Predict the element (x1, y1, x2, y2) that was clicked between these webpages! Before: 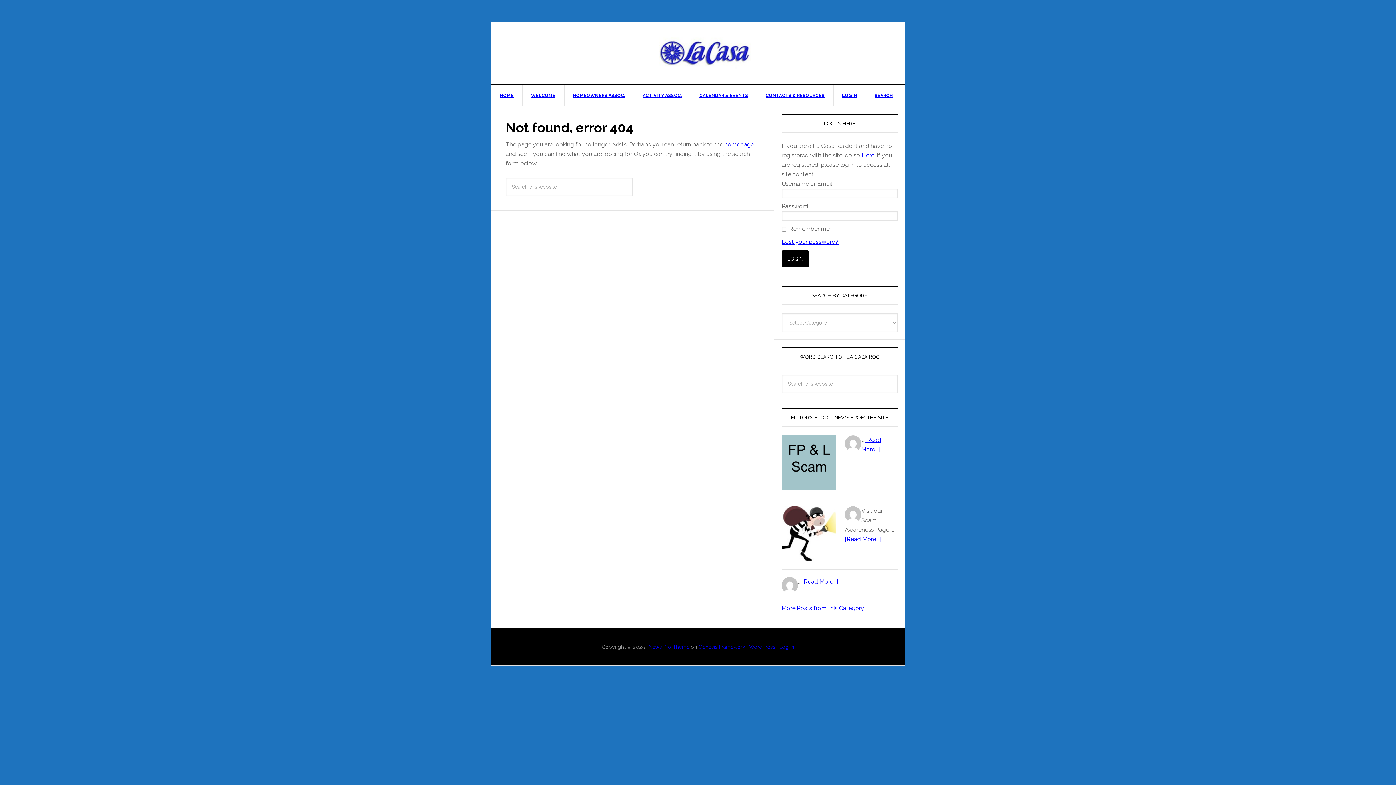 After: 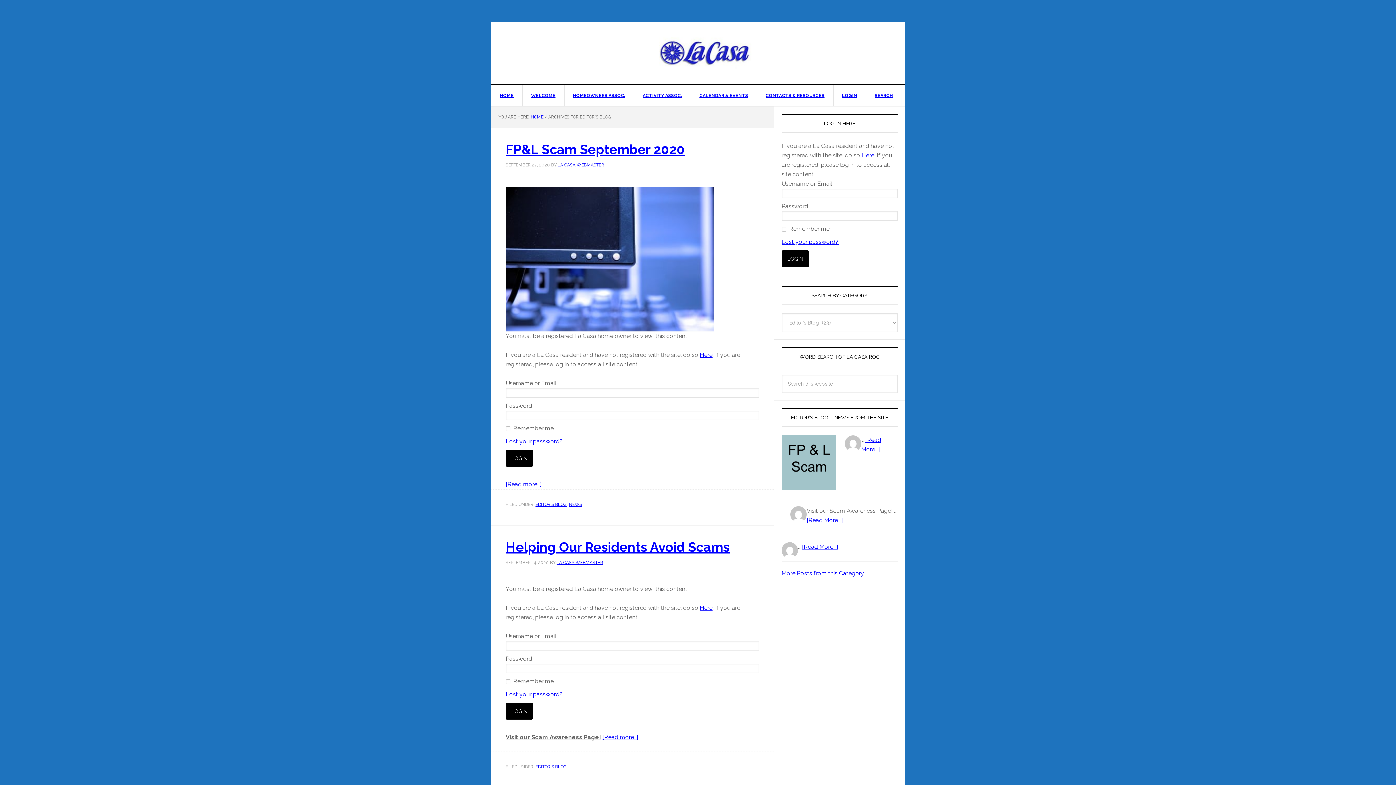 Action: bbox: (781, 605, 864, 612) label: More Posts from this Category